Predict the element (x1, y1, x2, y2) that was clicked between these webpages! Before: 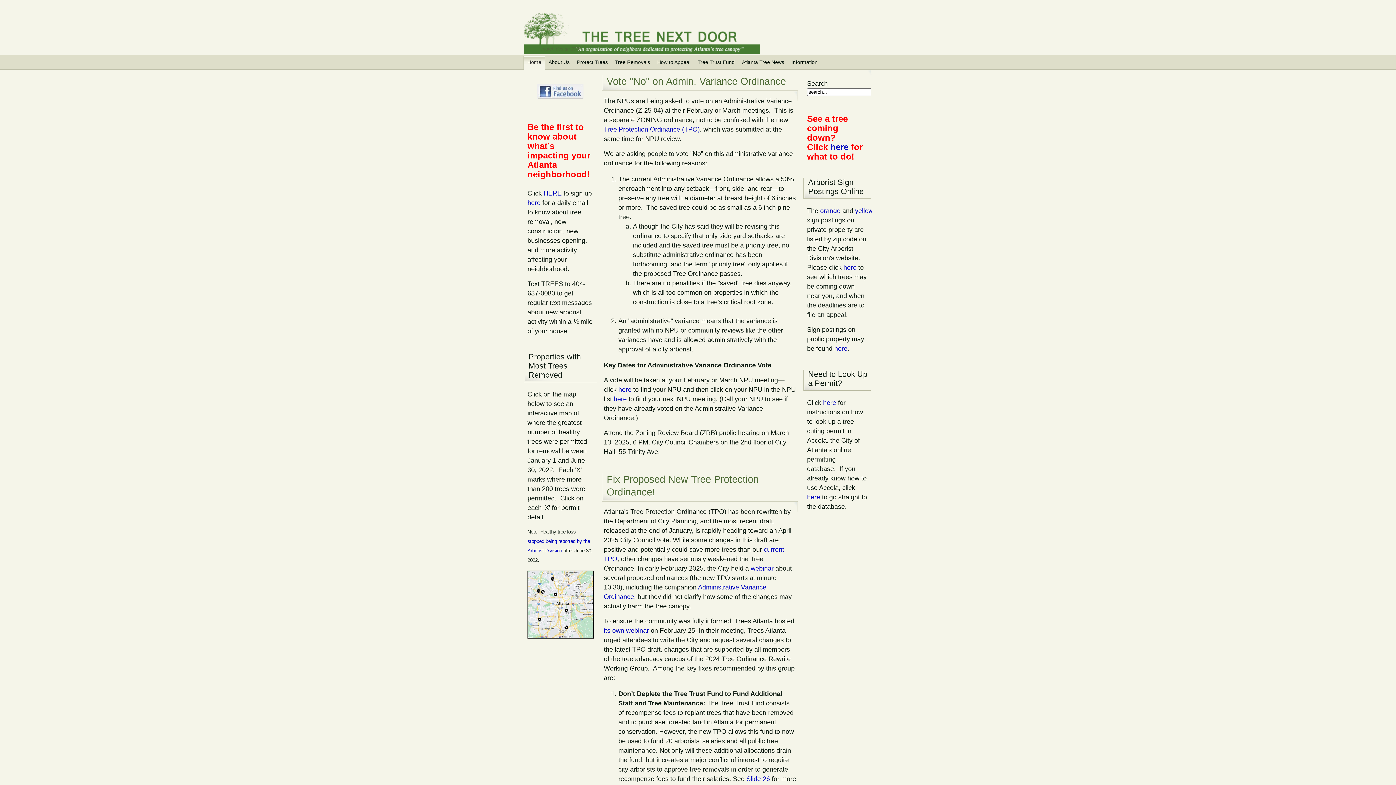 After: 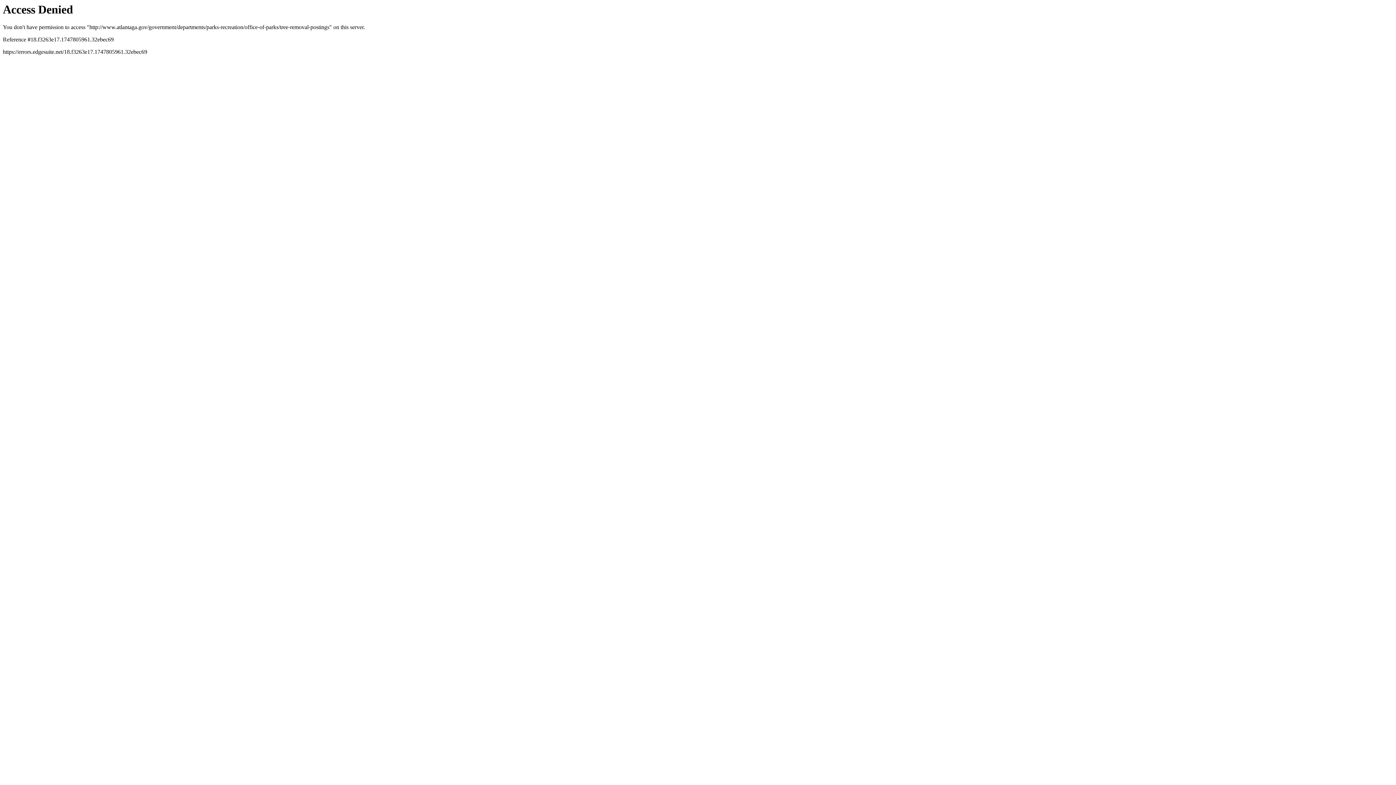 Action: label: here bbox: (834, 345, 847, 352)